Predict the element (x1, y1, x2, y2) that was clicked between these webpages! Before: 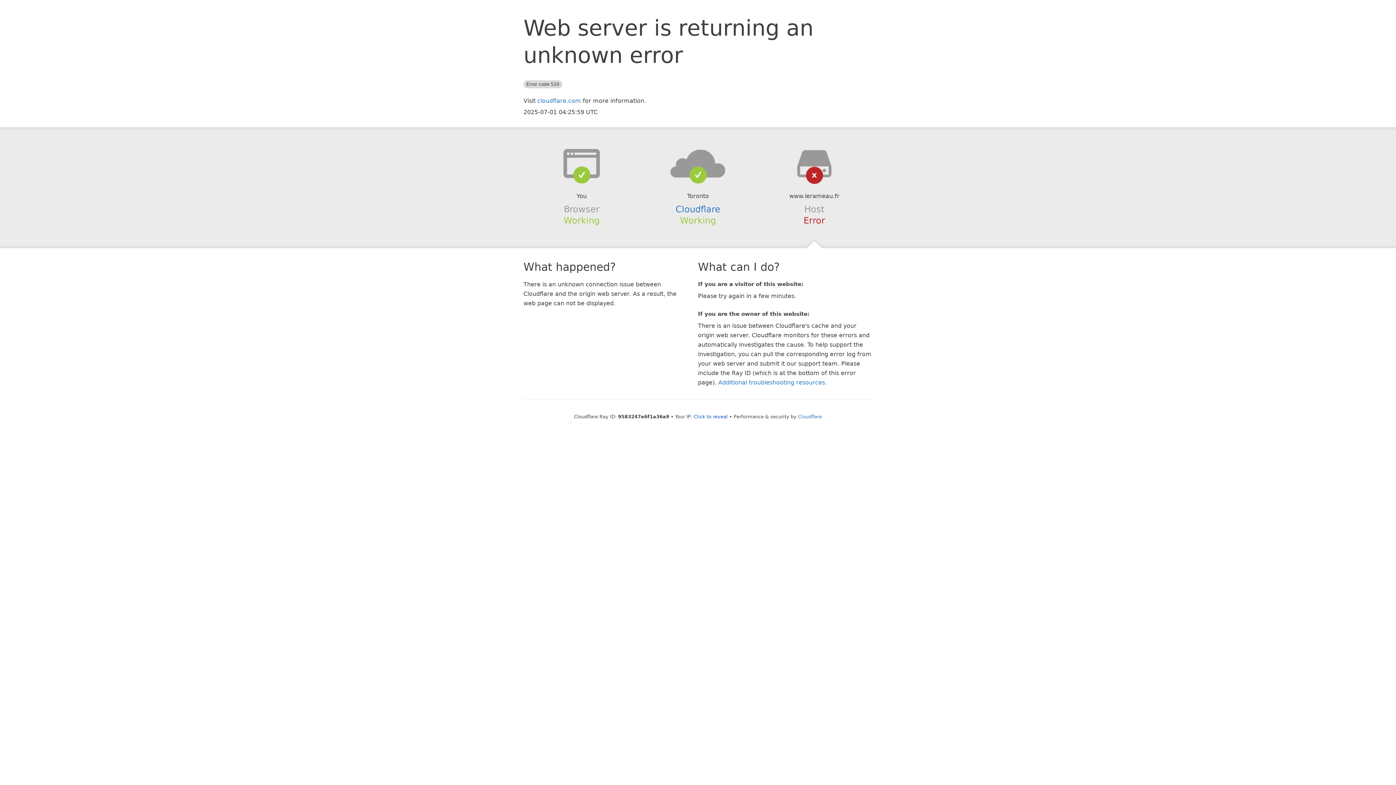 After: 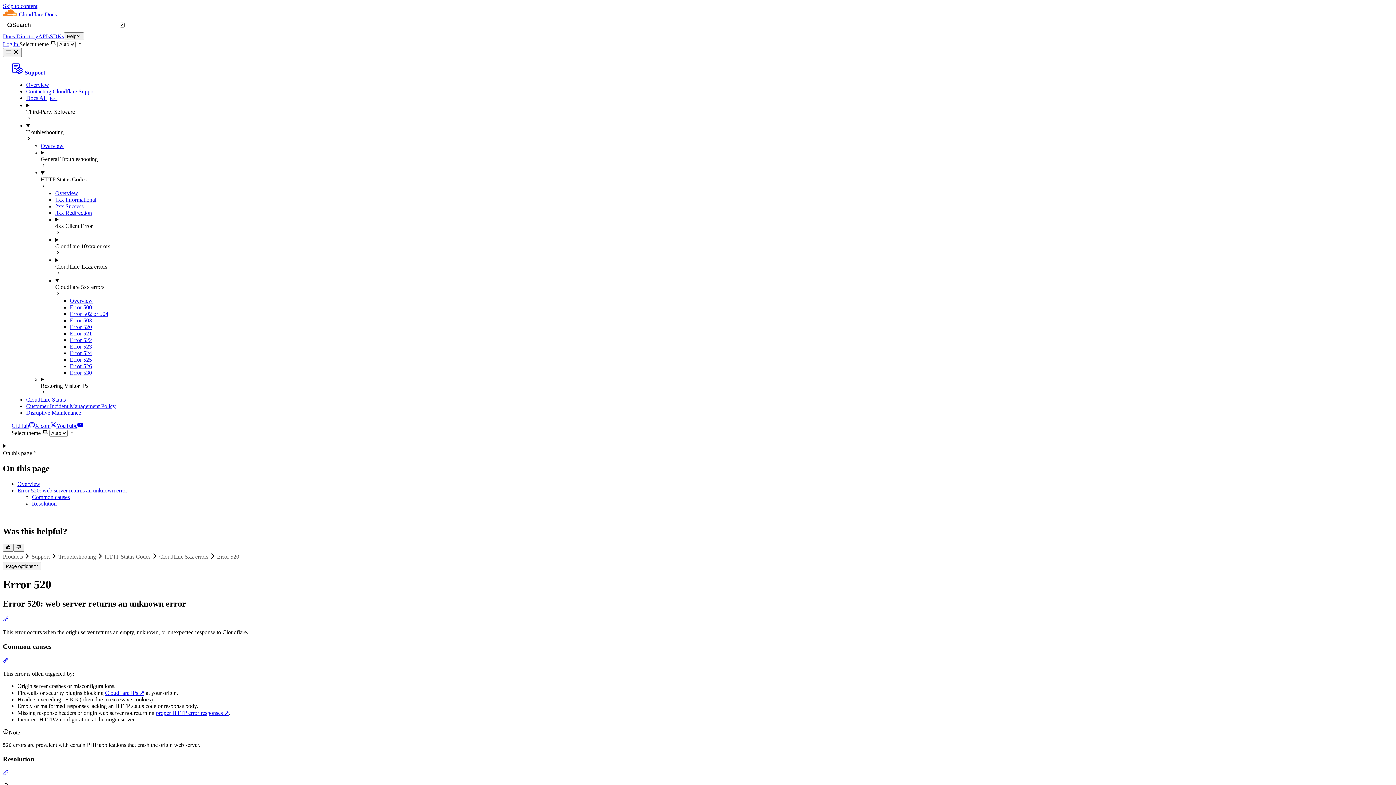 Action: bbox: (718, 379, 825, 386) label: Additional troubleshooting resources